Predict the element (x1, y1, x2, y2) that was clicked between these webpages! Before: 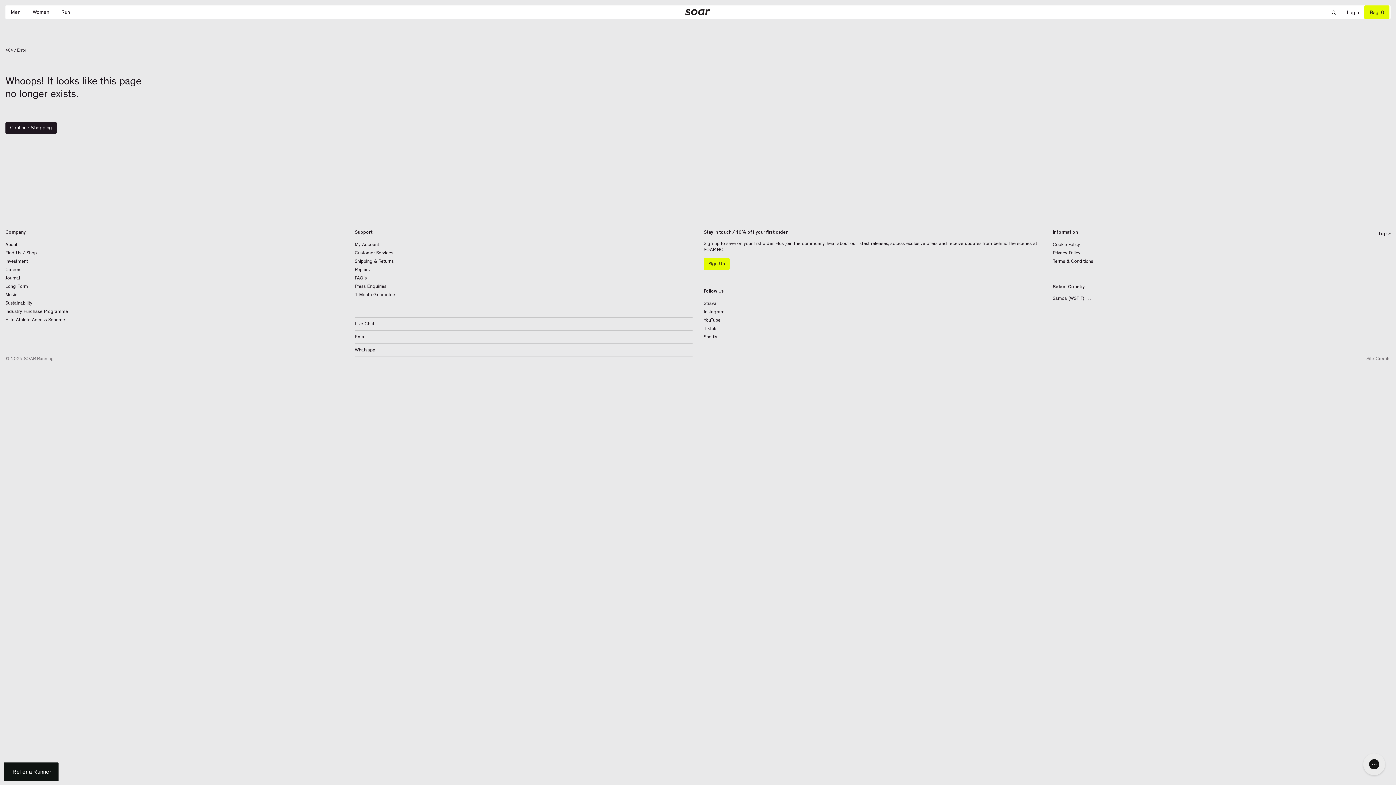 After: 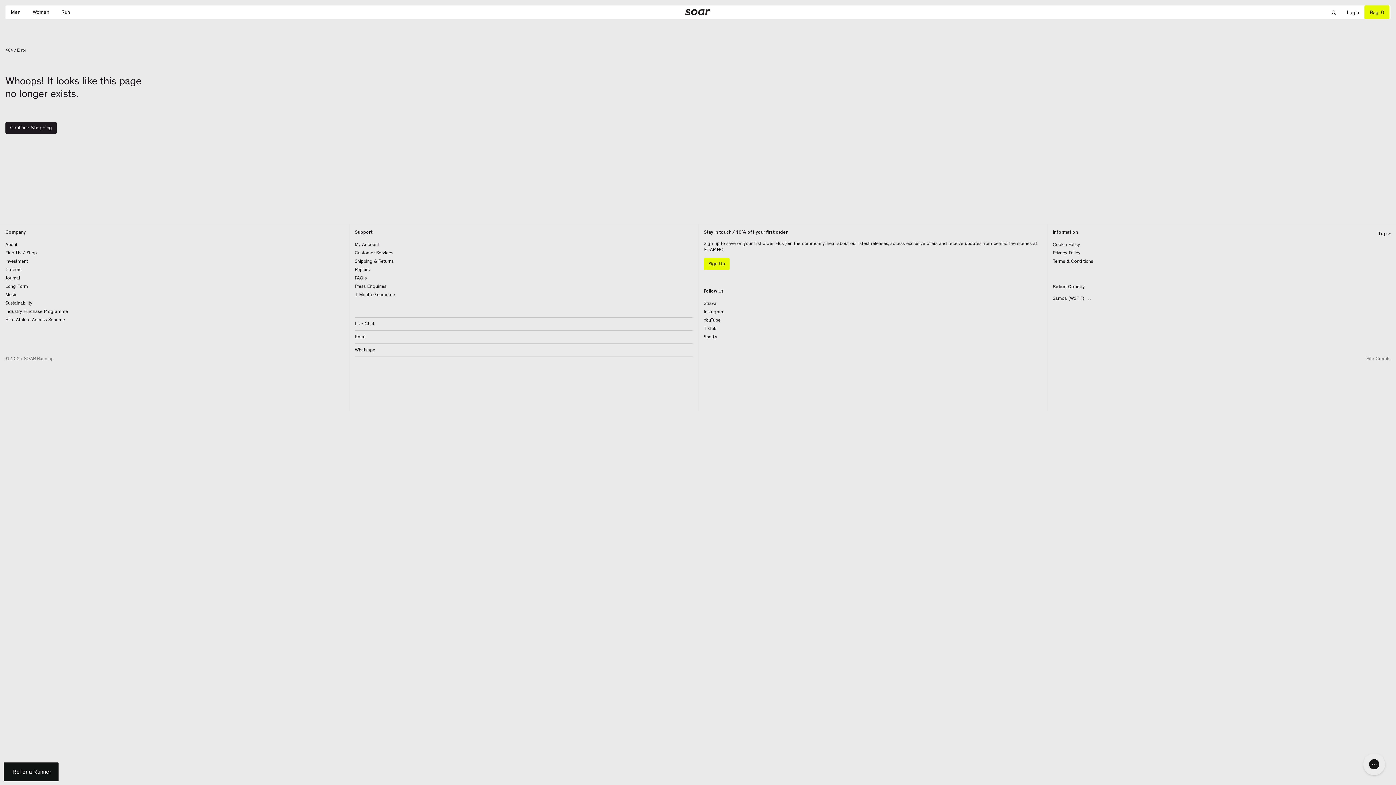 Action: bbox: (354, 334, 366, 339) label: Email